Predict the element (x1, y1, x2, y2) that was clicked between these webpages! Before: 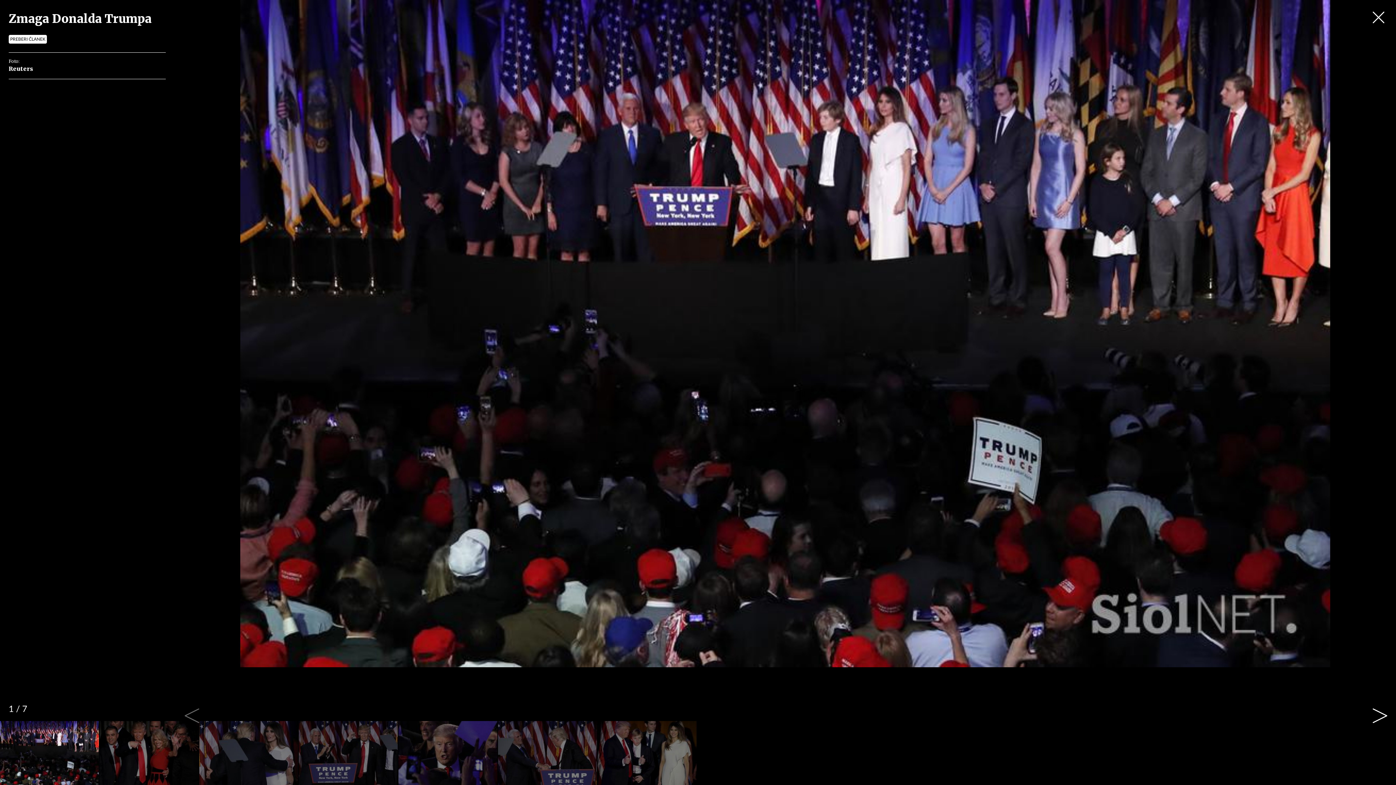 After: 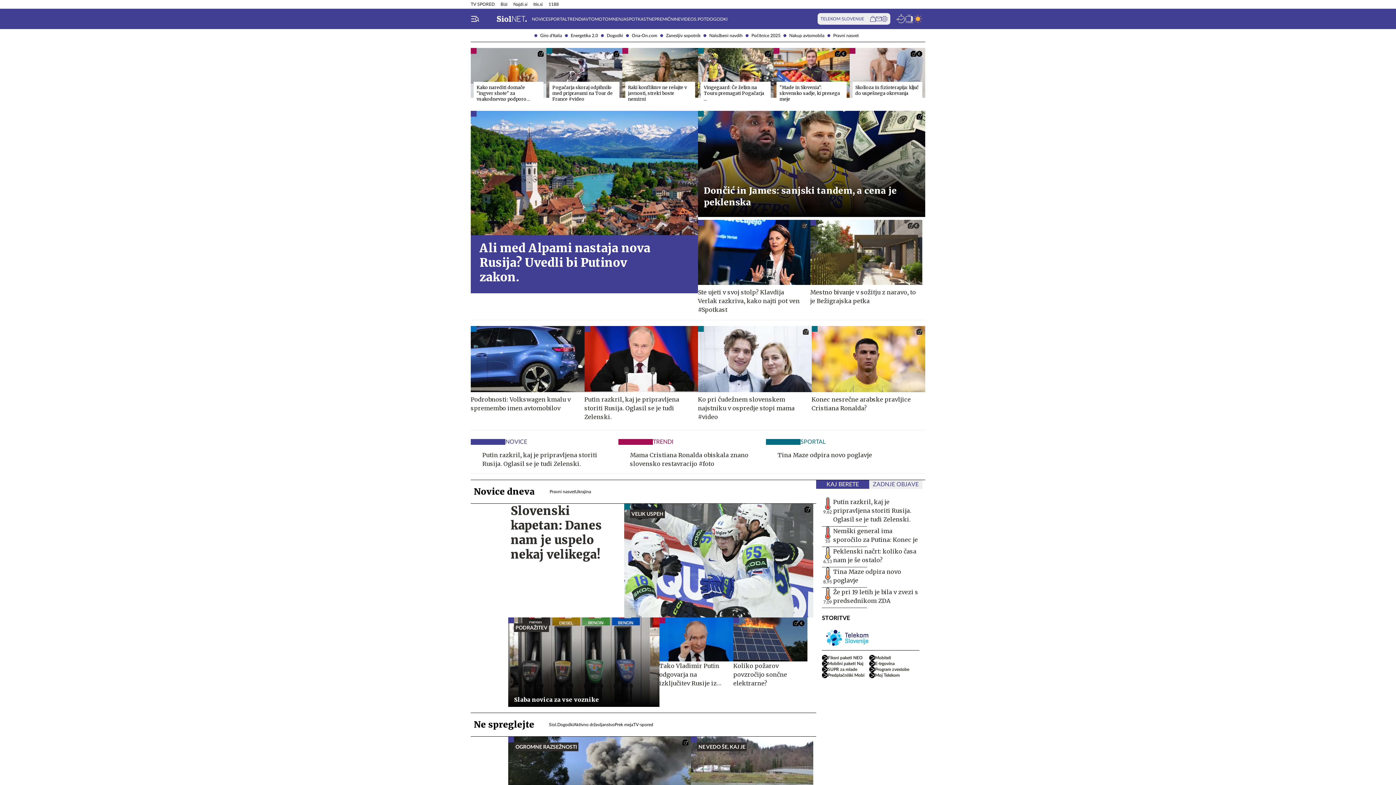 Action: bbox: (8, 34, 46, 43) label: PREBERI ČLANEK